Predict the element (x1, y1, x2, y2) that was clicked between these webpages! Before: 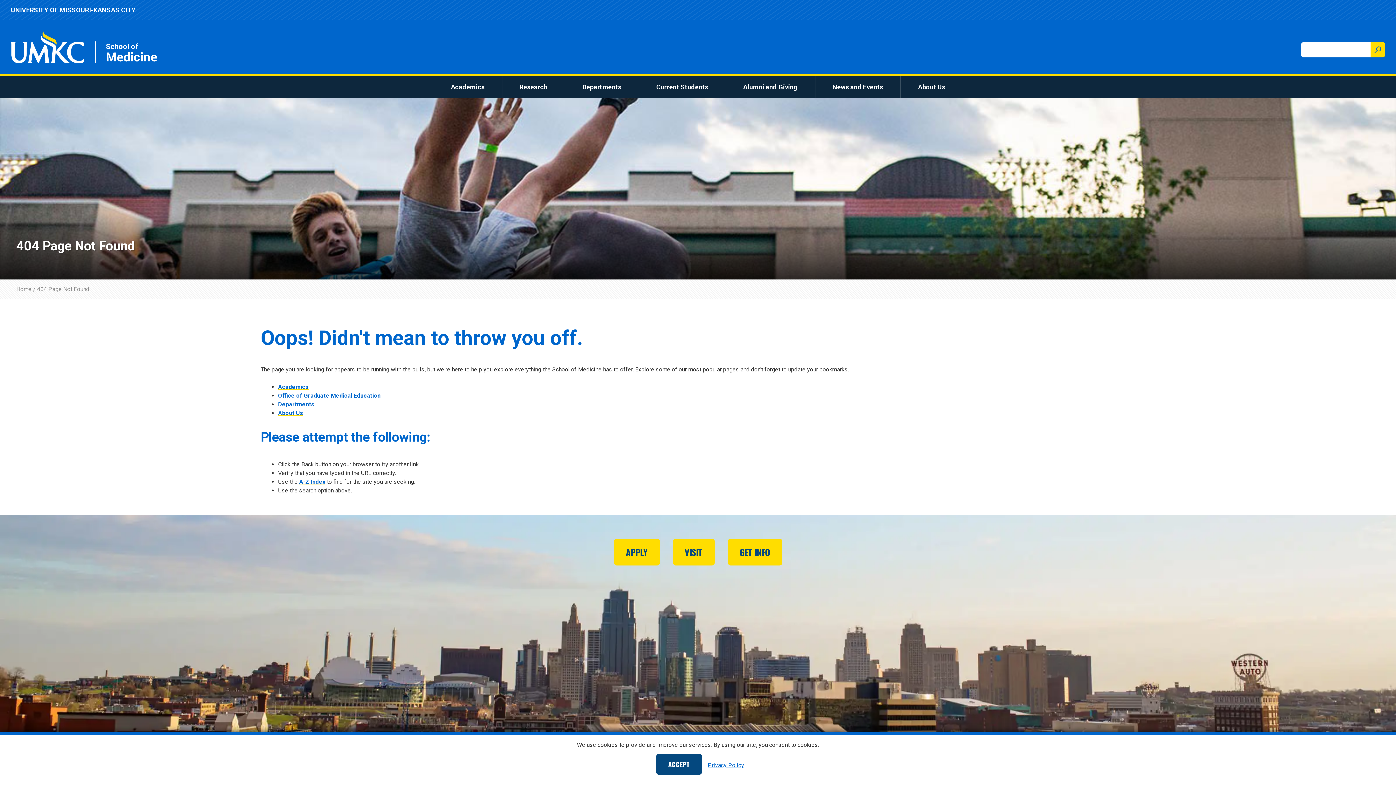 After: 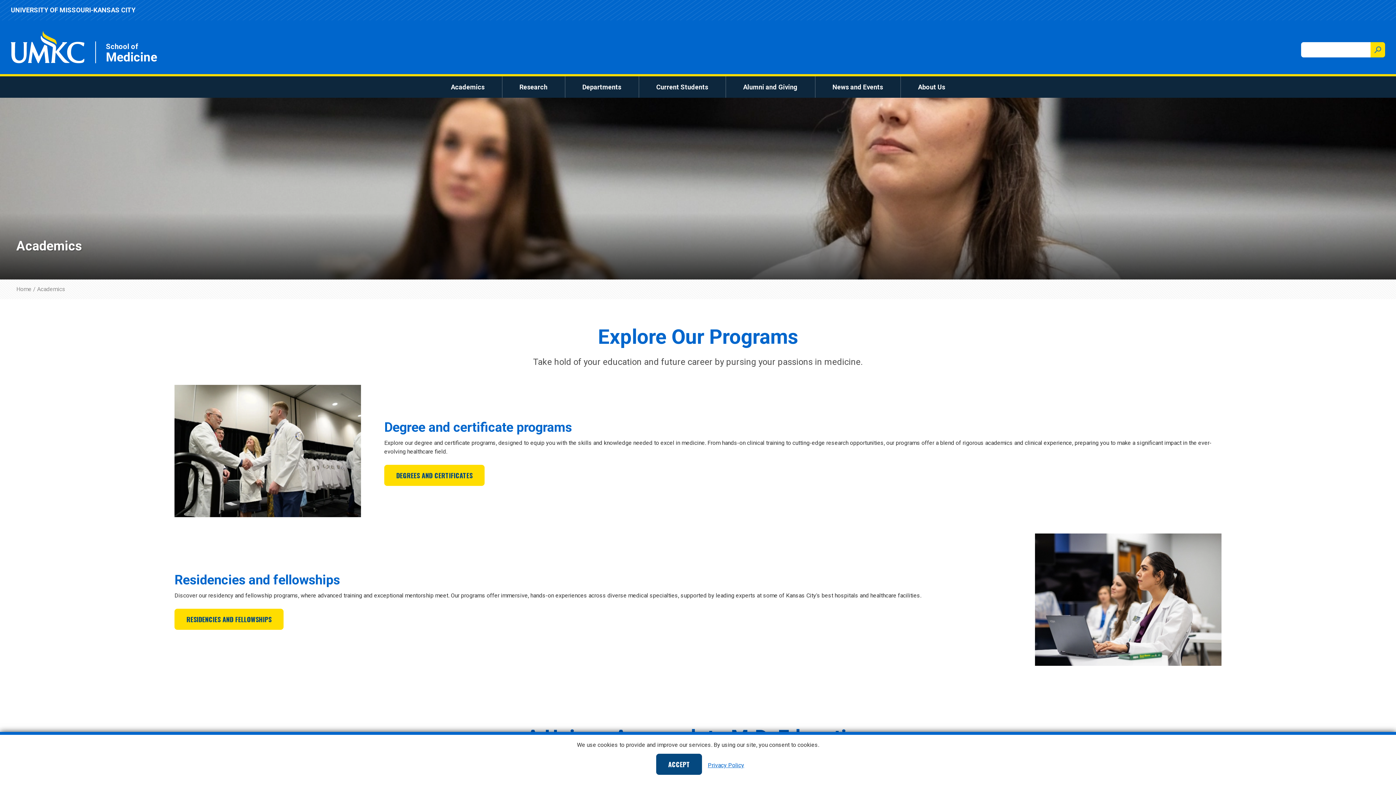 Action: bbox: (278, 383, 308, 390) label: Academics